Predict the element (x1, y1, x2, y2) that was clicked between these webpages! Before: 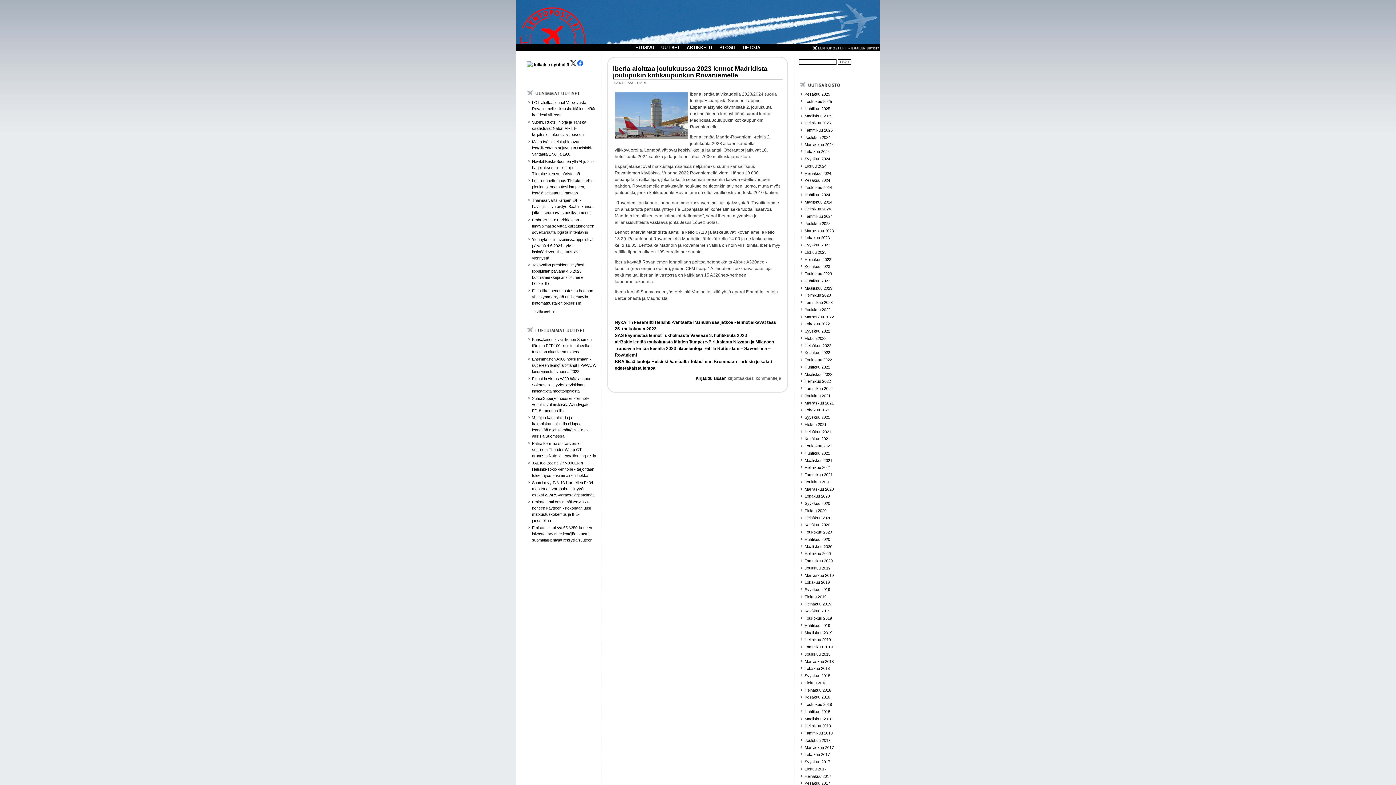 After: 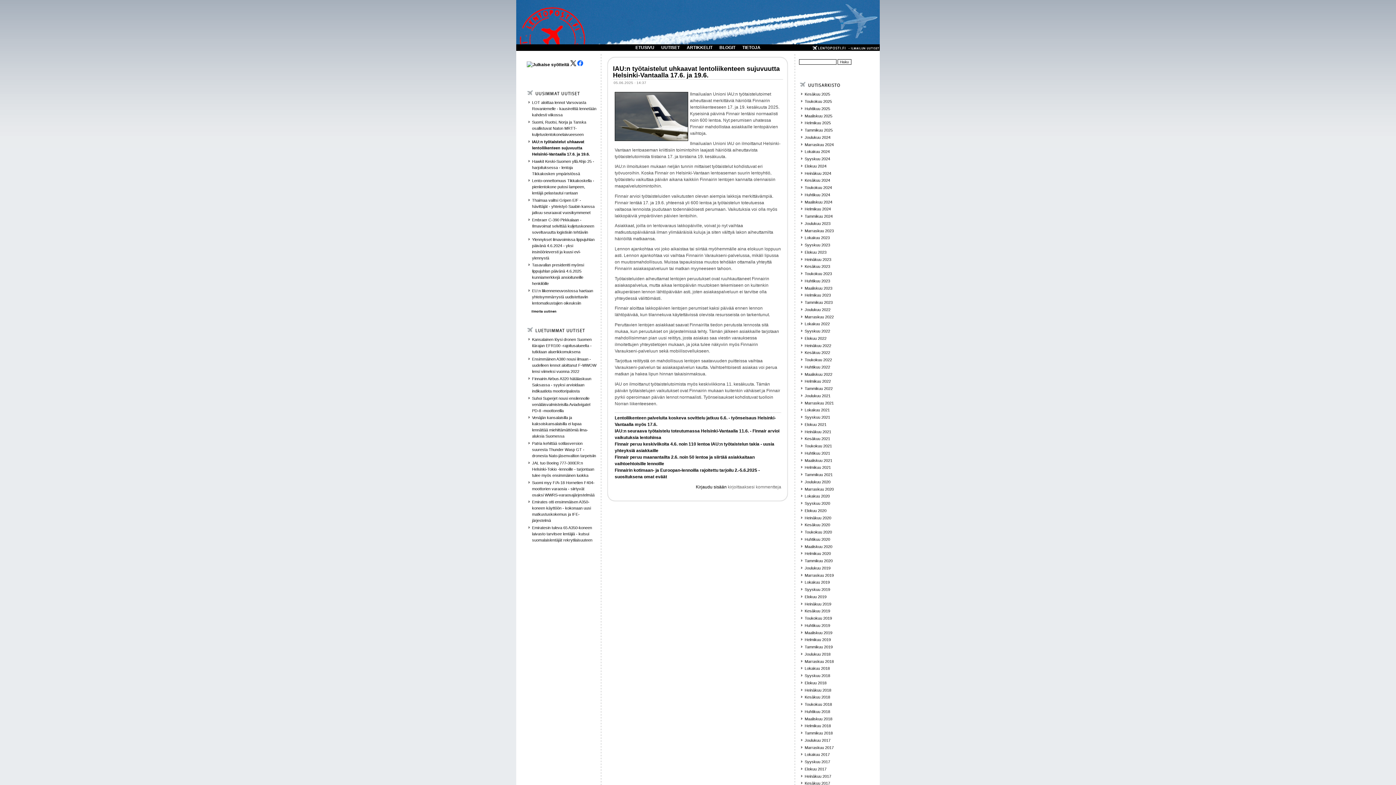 Action: label: IAU:n työtaistelut uhkaavat lentoliikenteen sujuvuutta Helsinki-Vantaalla 17.6. ja 19.6. bbox: (532, 139, 592, 156)